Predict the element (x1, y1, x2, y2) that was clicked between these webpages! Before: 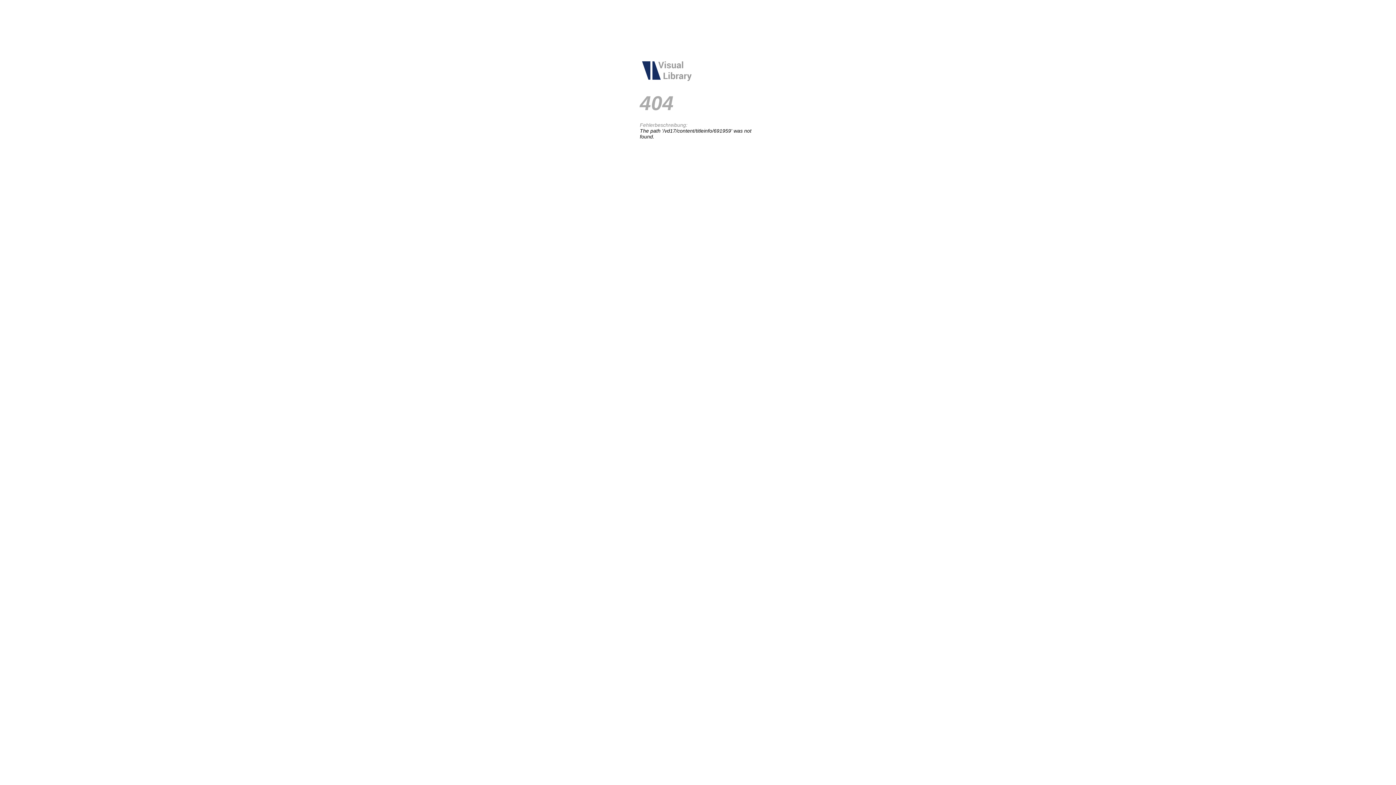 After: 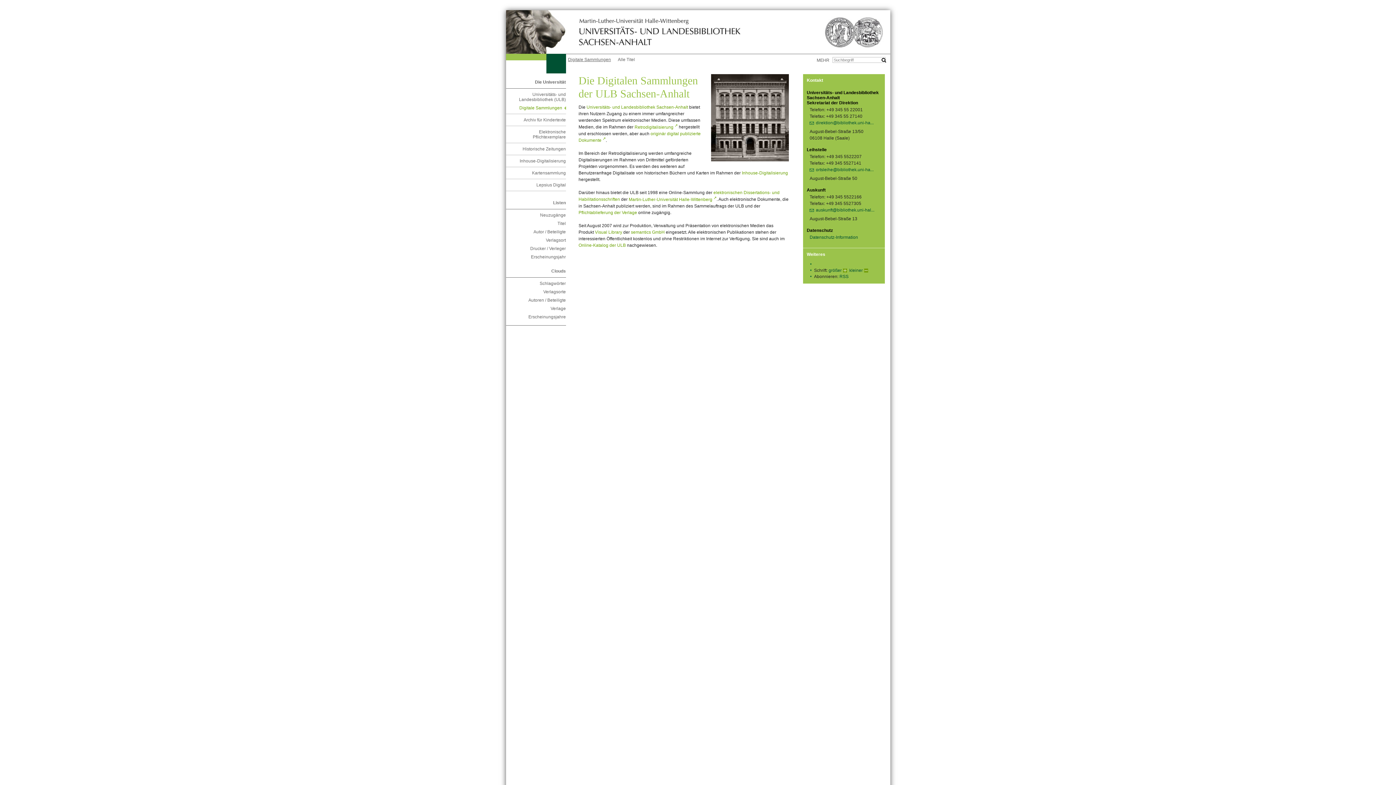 Action: bbox: (640, 78, 694, 84)